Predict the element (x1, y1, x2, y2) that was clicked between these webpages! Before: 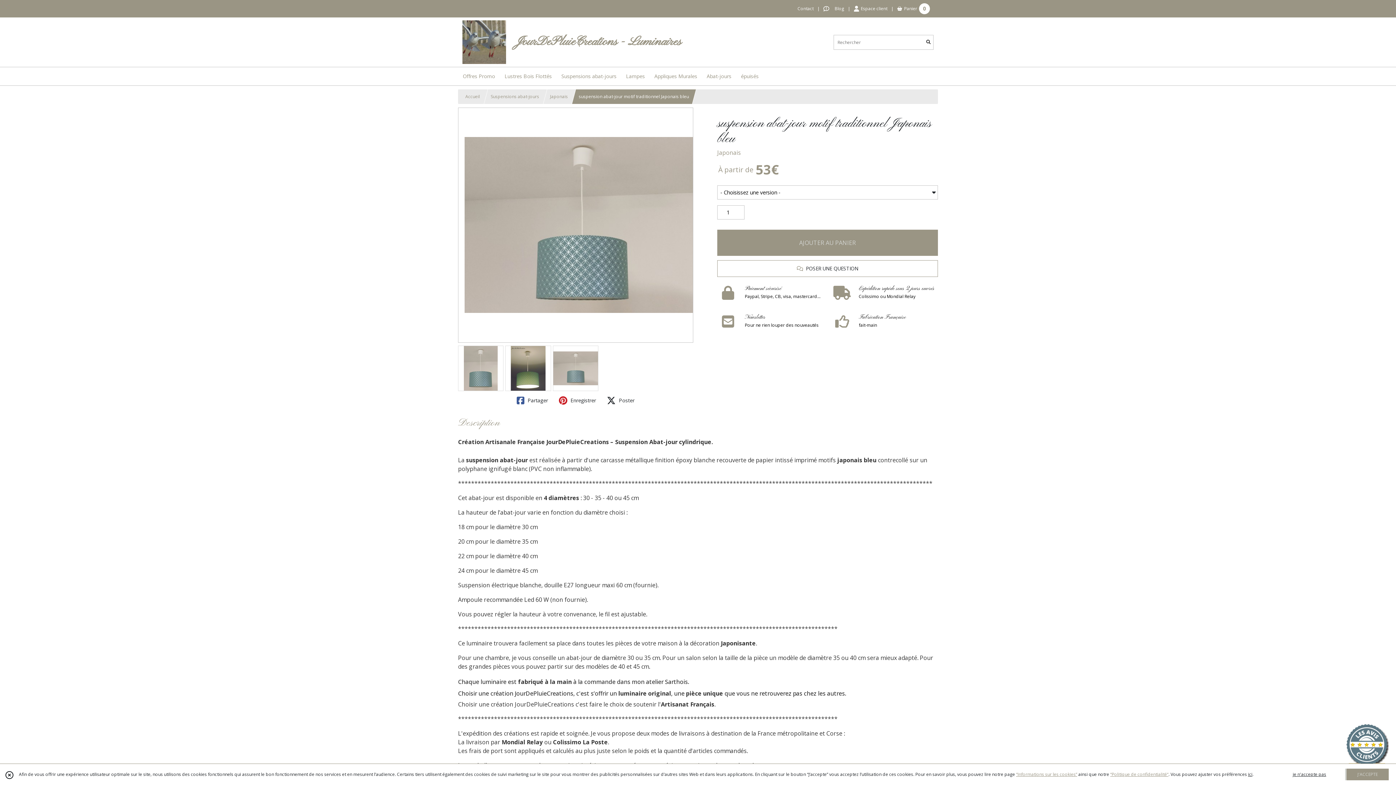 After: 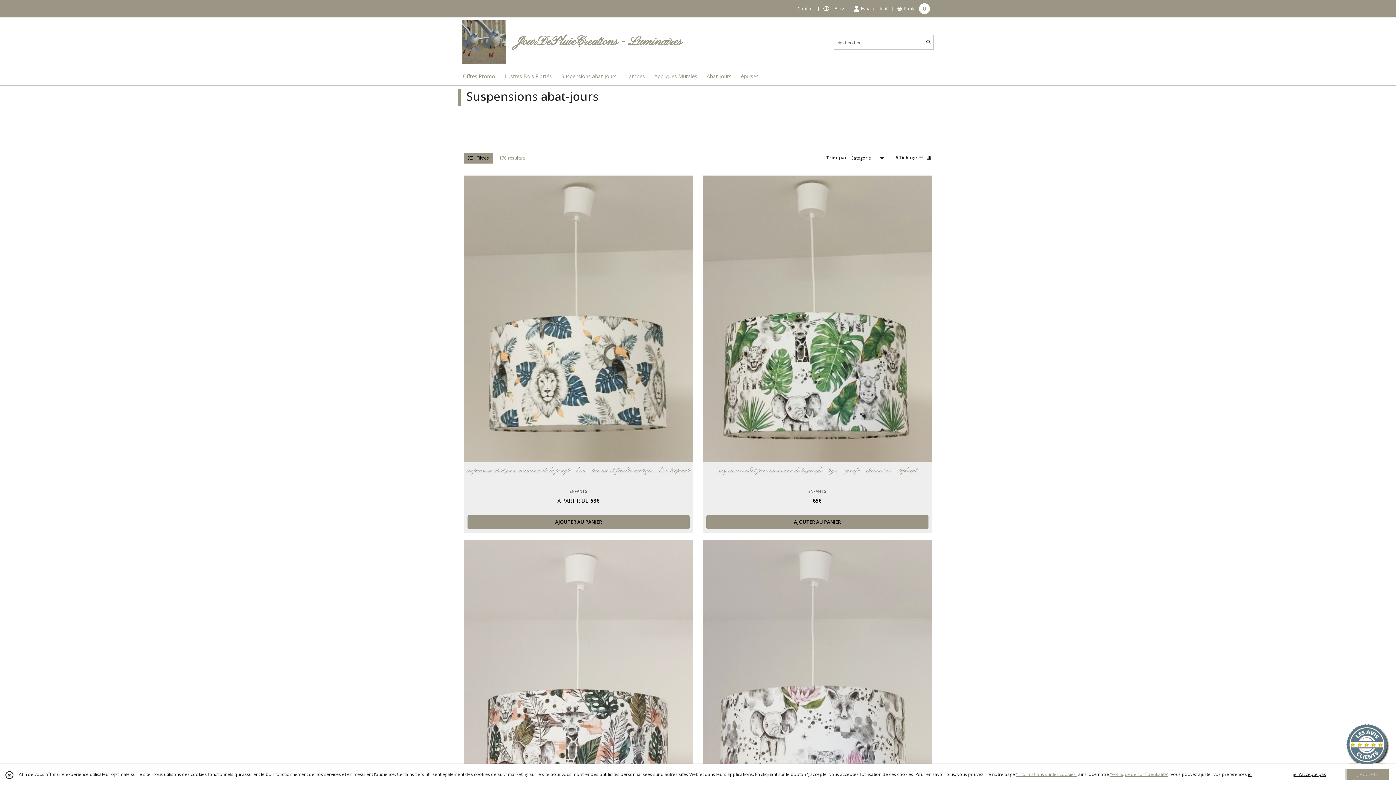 Action: label: Suspensions abat-jours bbox: (556, 67, 621, 85)